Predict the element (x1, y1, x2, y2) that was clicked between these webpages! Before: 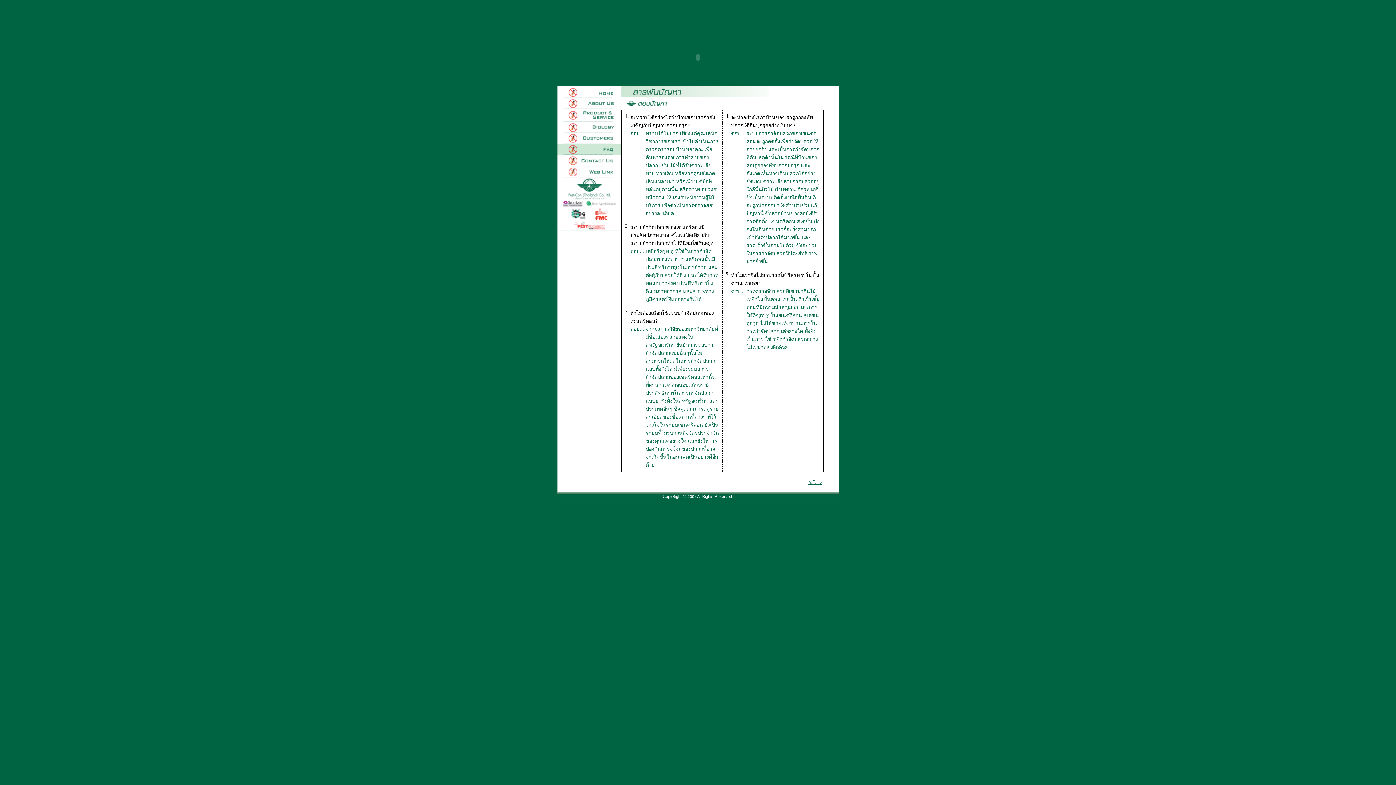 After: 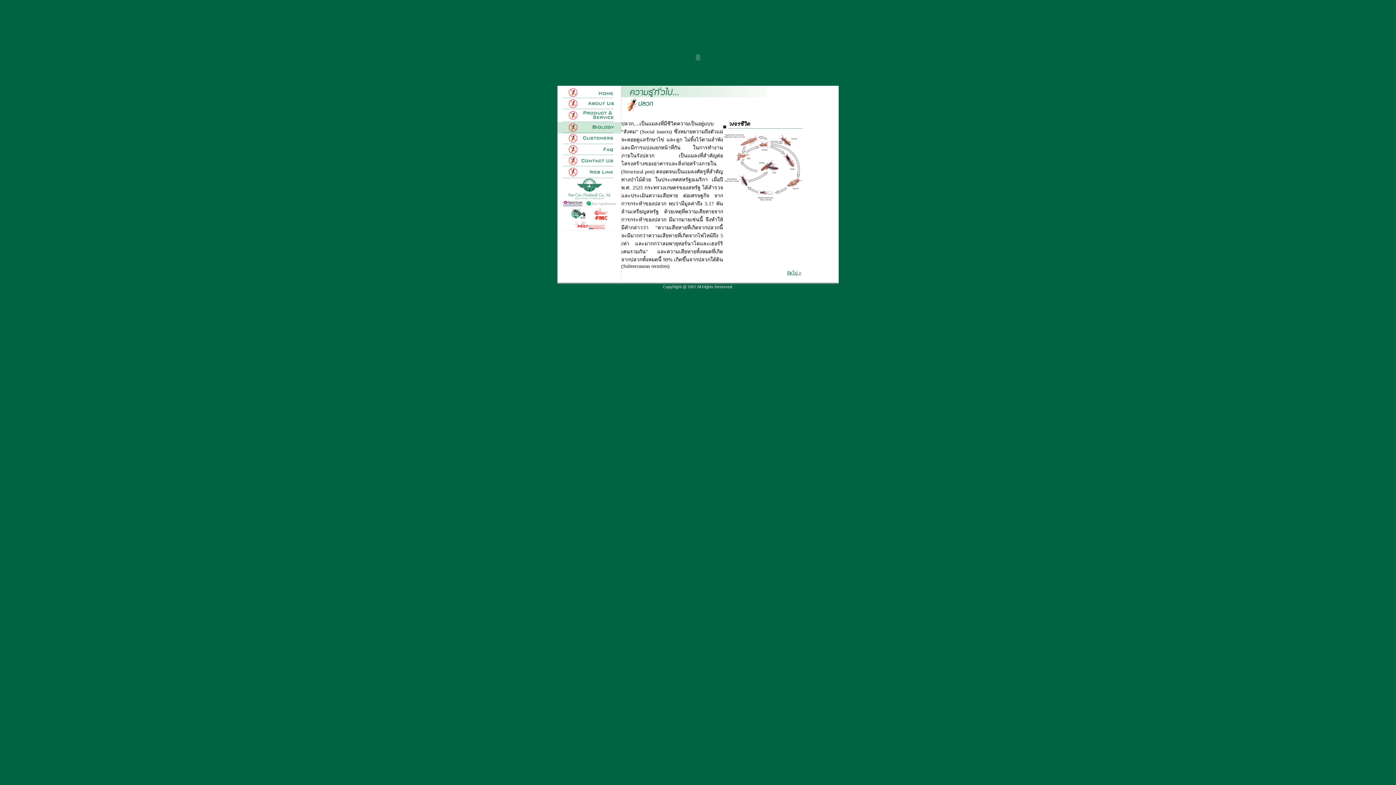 Action: bbox: (557, 128, 621, 134)